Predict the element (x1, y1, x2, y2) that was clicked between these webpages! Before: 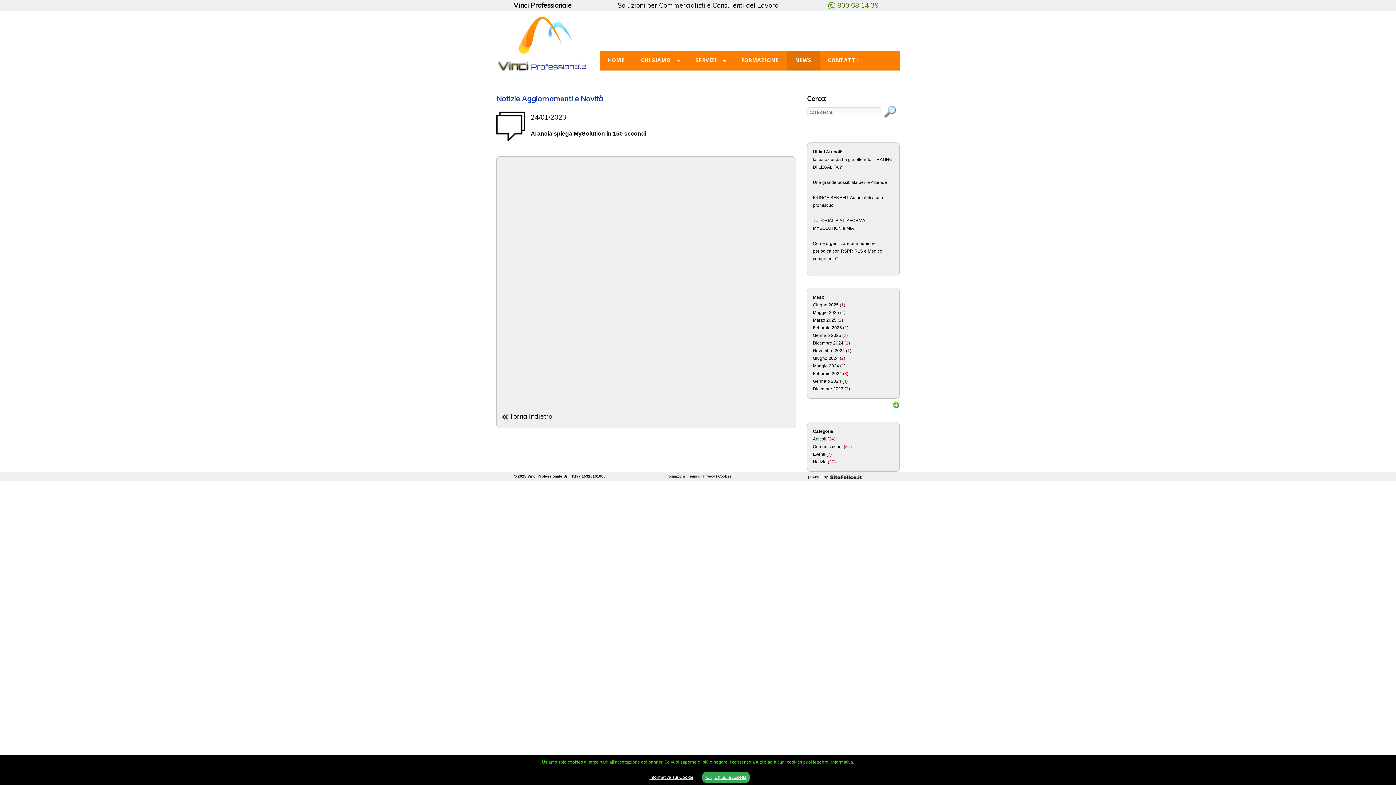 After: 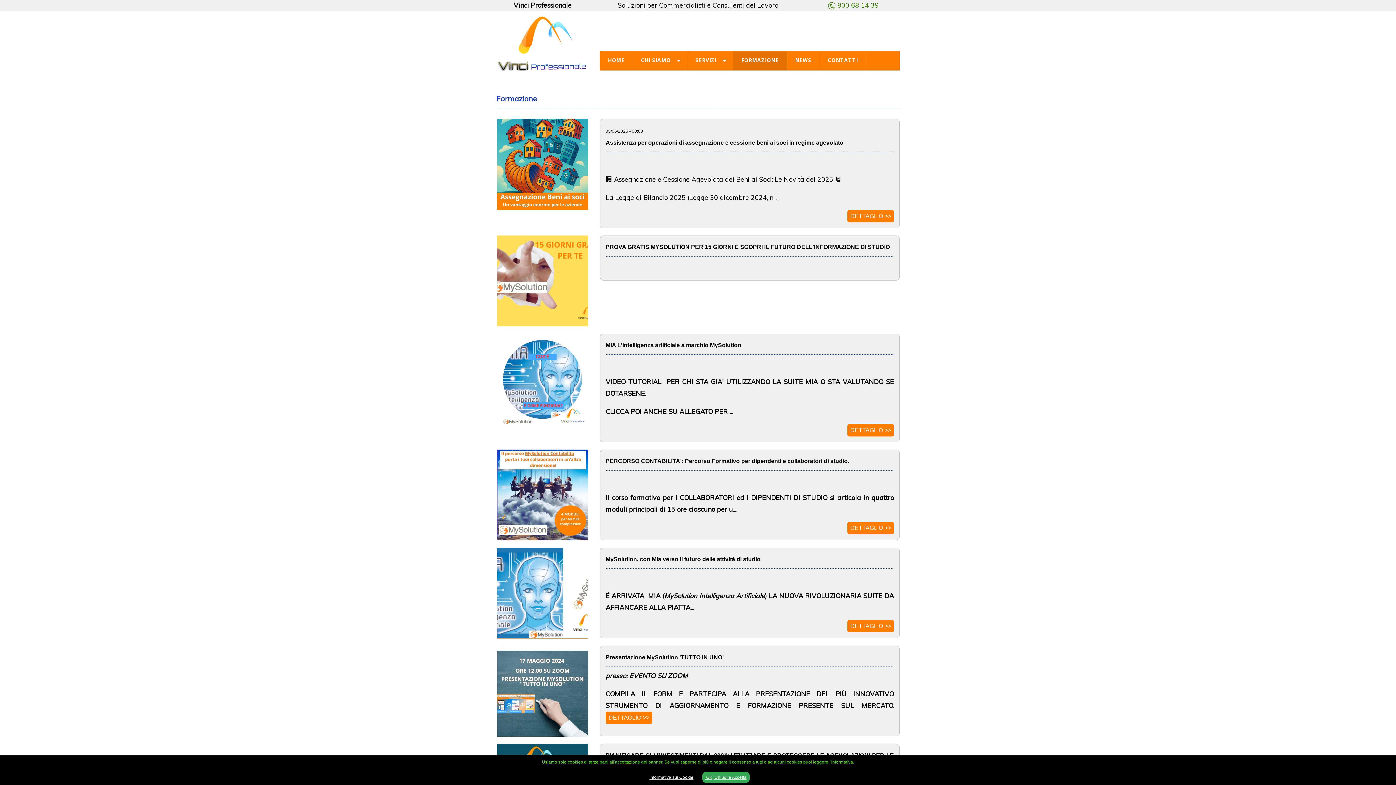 Action: label: FORMAZIONE bbox: (733, 51, 787, 70)